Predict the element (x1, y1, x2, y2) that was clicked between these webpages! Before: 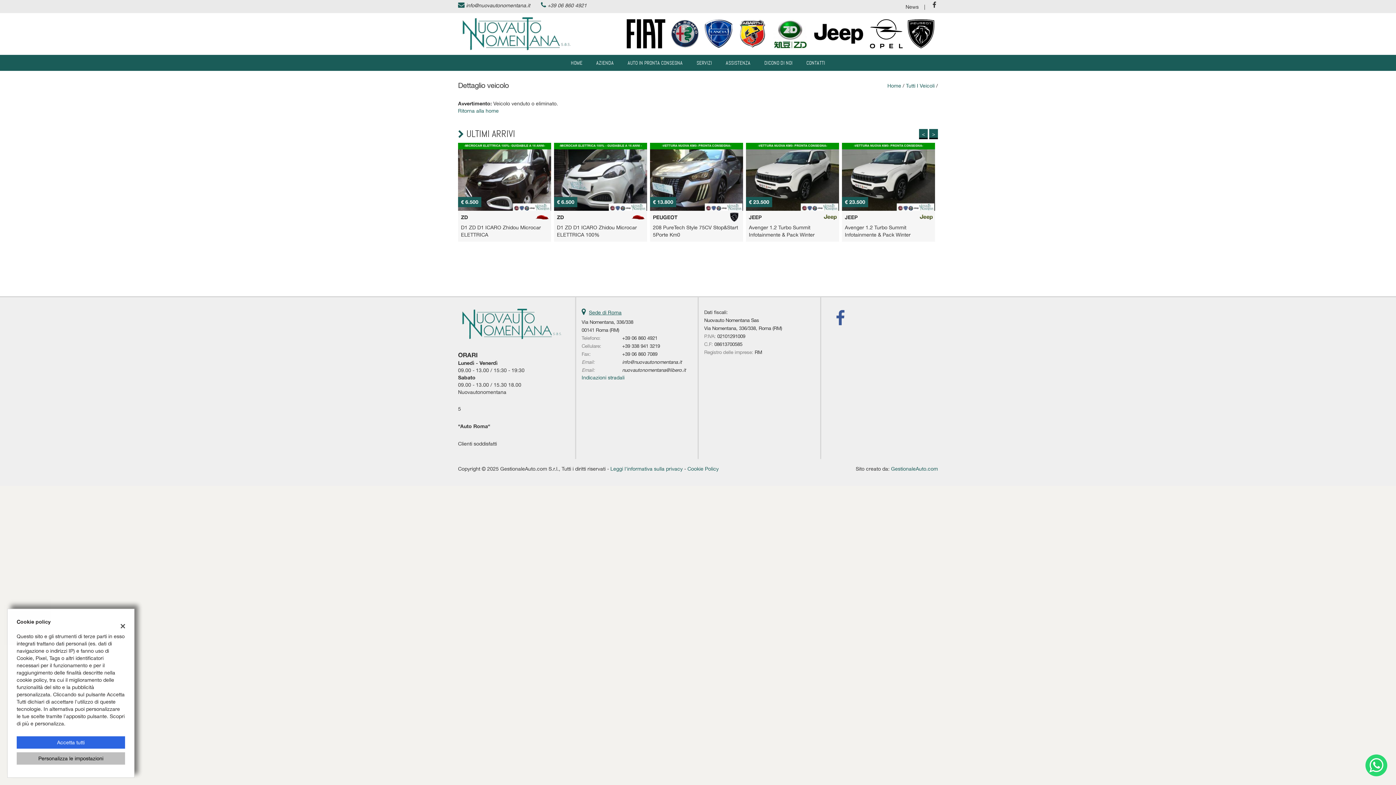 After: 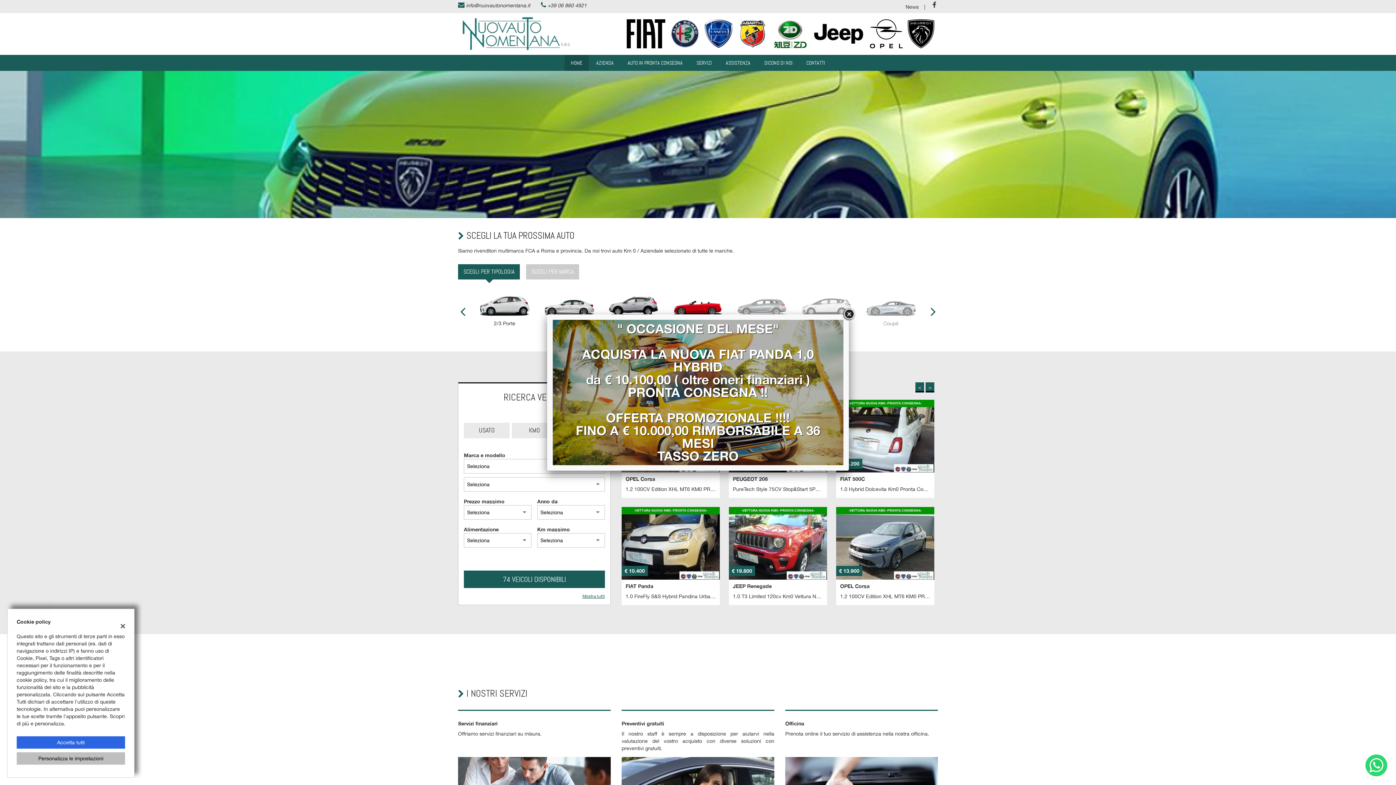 Action: bbox: (458, 30, 579, 36)